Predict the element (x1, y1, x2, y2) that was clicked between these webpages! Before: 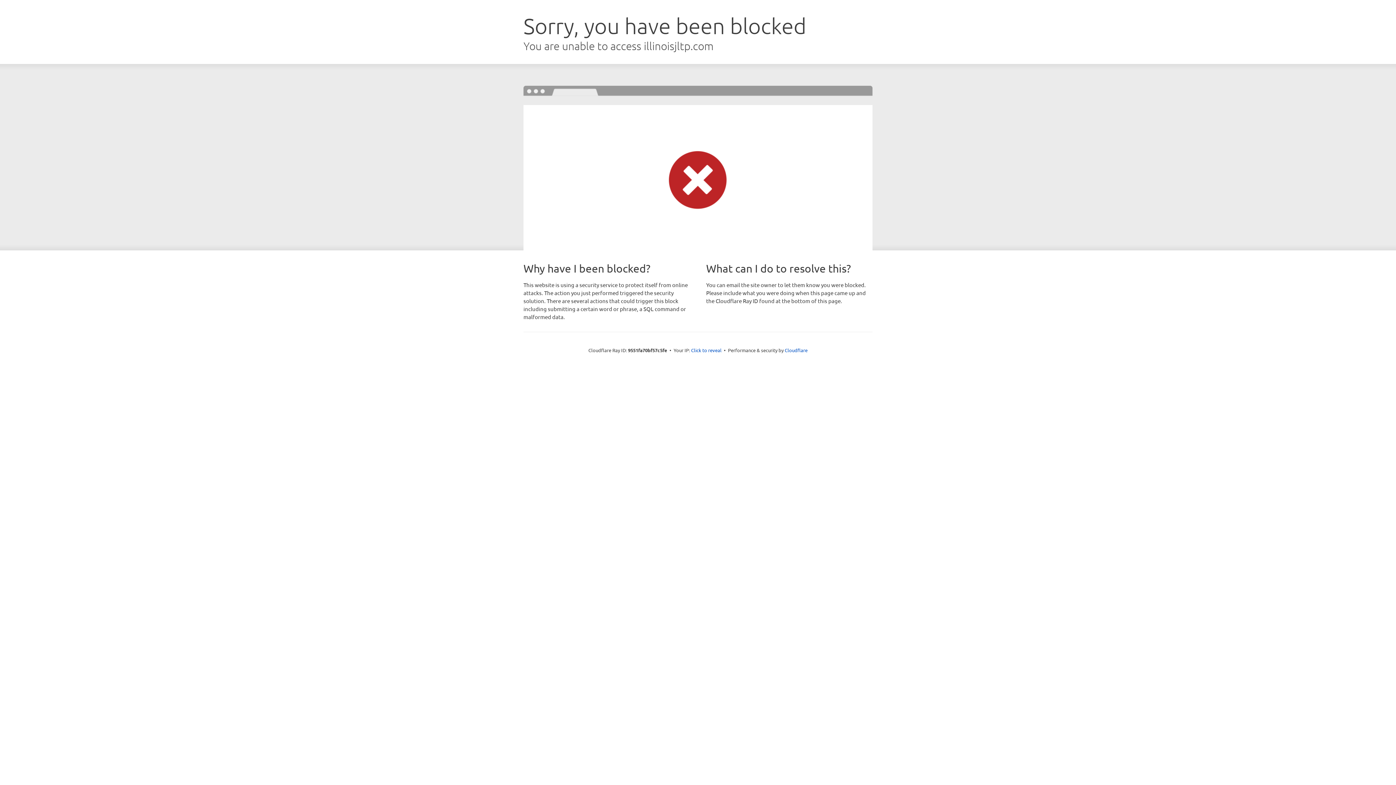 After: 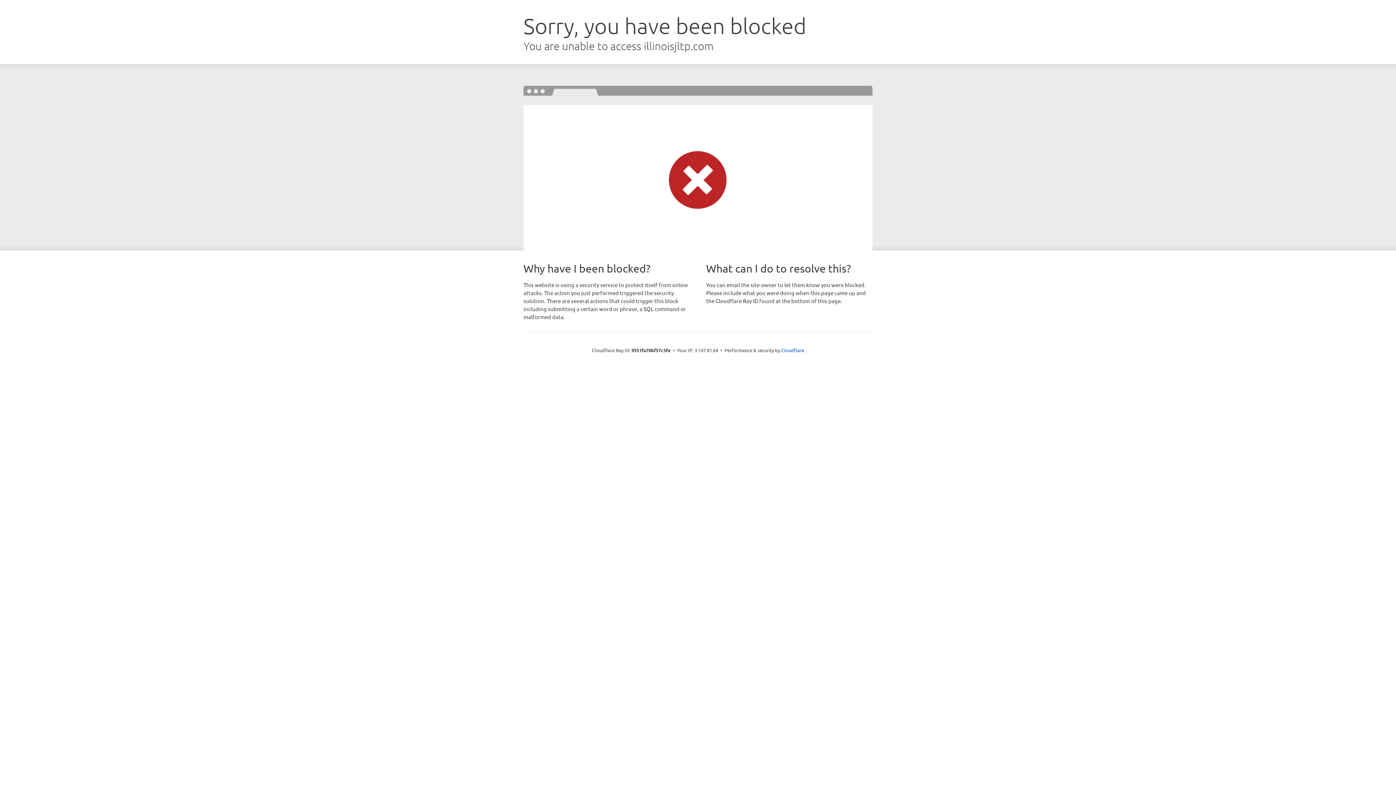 Action: label: Click to reveal bbox: (691, 346, 721, 353)